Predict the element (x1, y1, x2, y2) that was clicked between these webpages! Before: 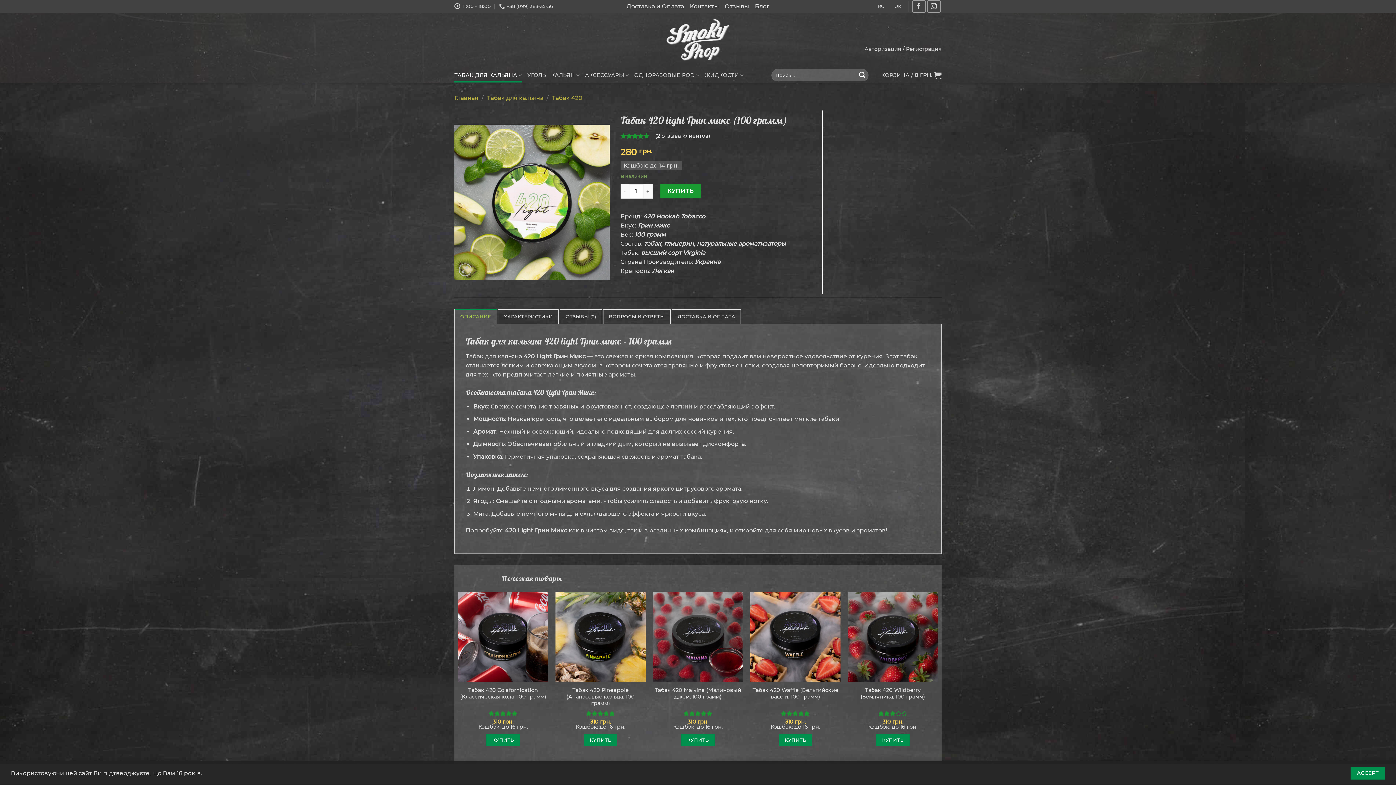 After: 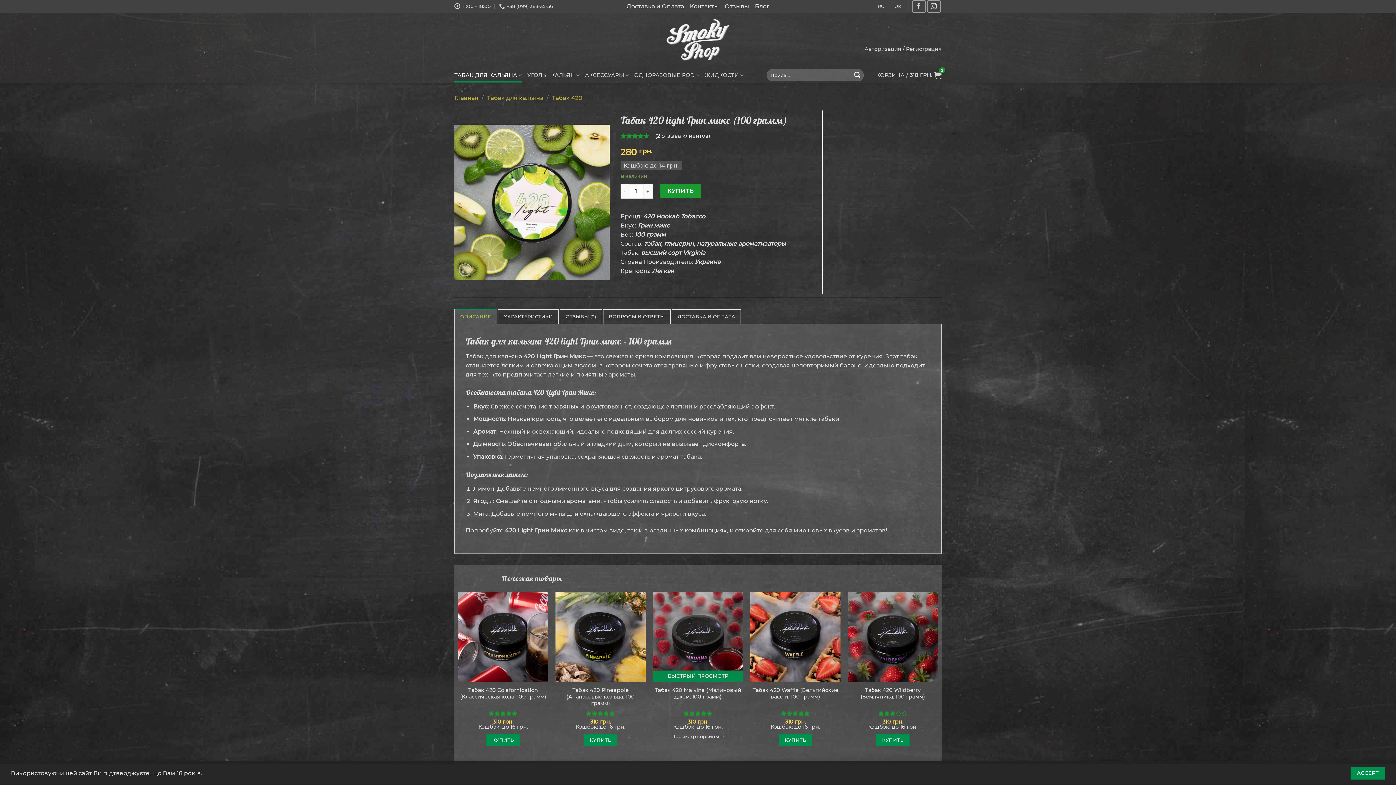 Action: label: Добавить "Табак 420 Malvina (Малиновый джем, 100 грамм)" в корзину bbox: (681, 734, 714, 746)